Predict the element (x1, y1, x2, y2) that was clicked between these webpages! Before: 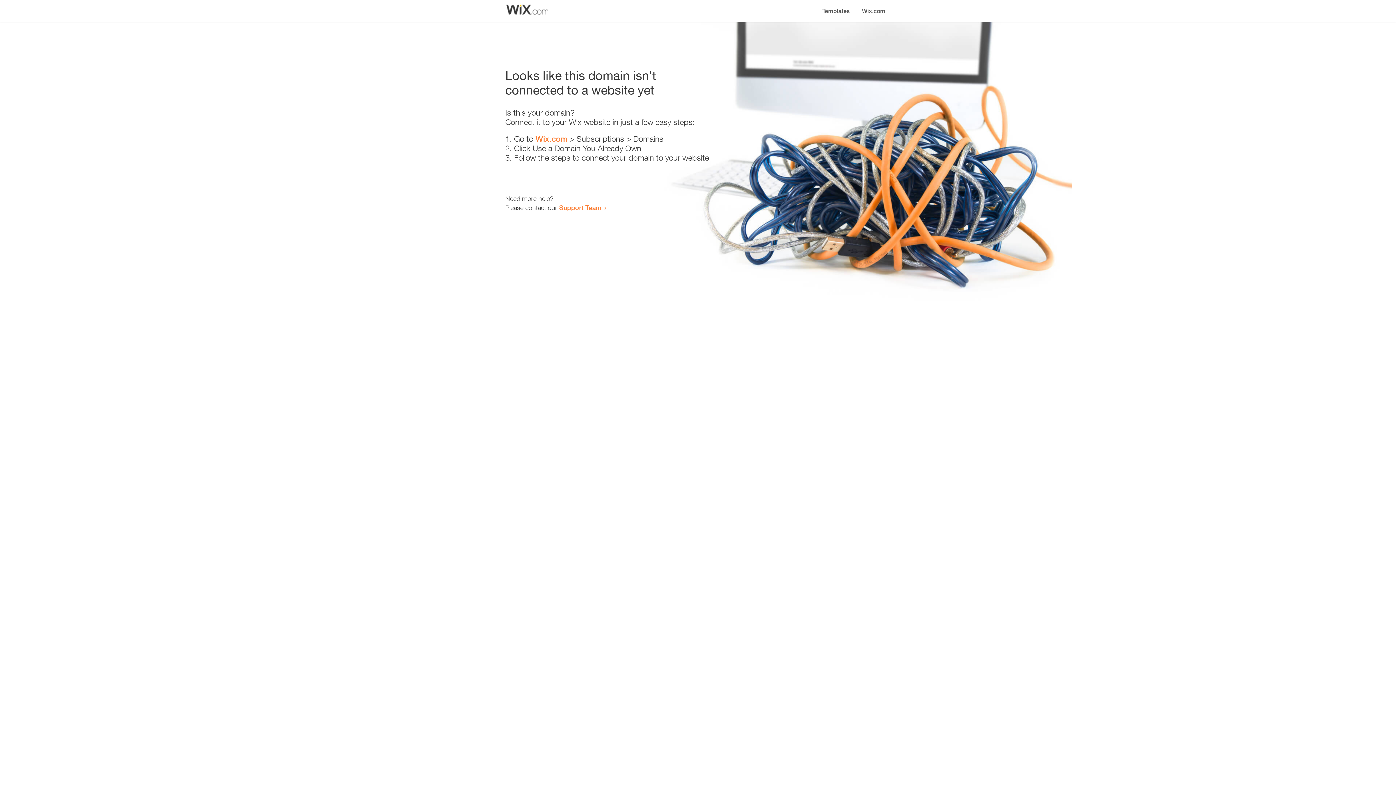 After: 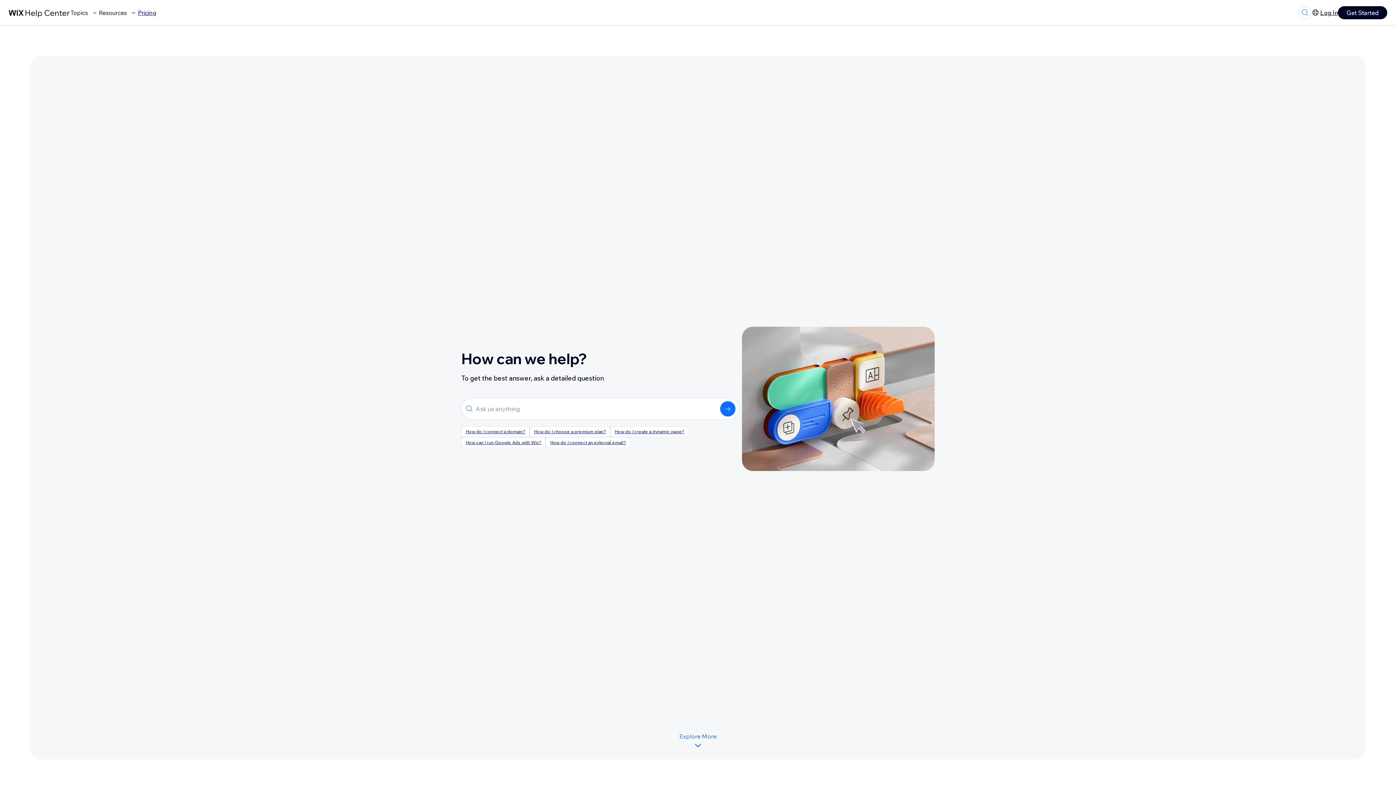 Action: label: Support Team bbox: (559, 203, 601, 211)